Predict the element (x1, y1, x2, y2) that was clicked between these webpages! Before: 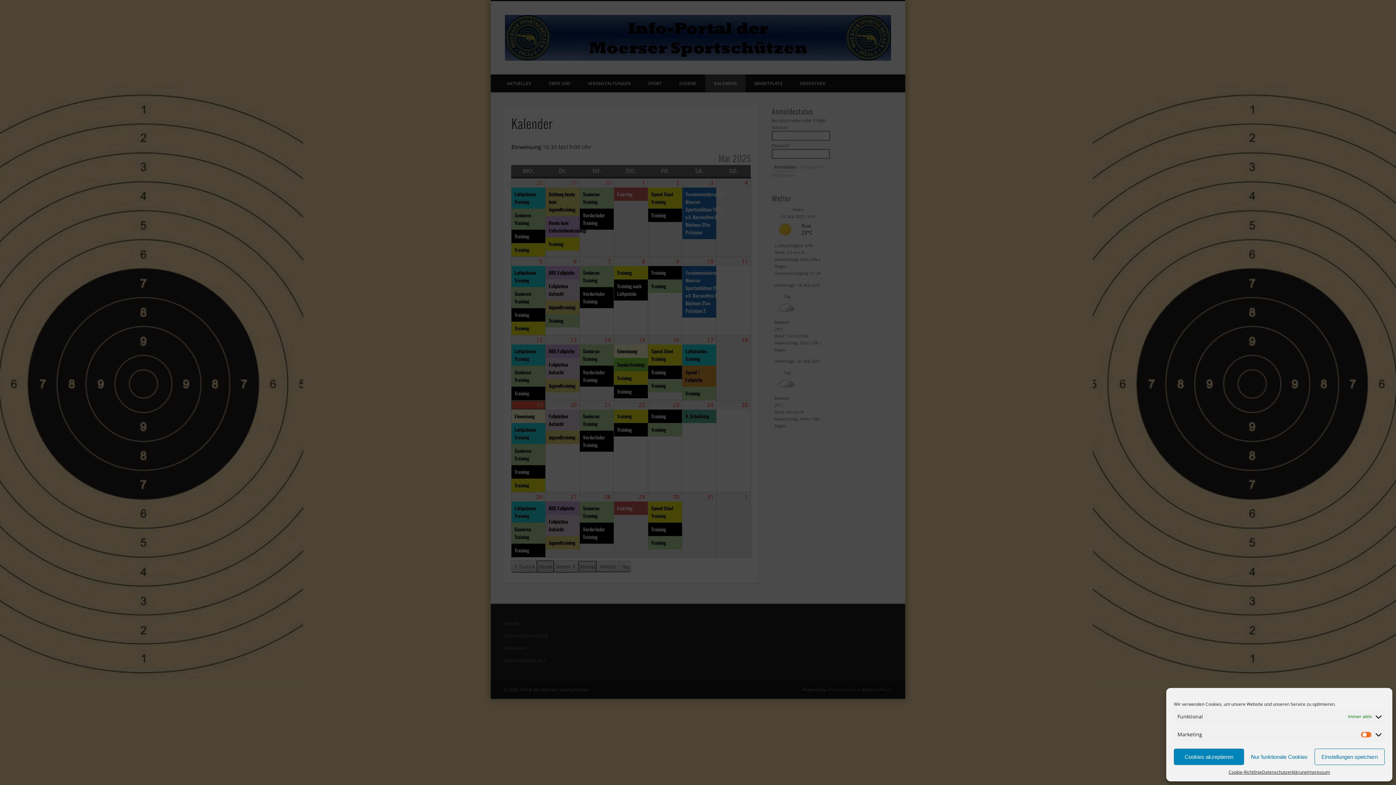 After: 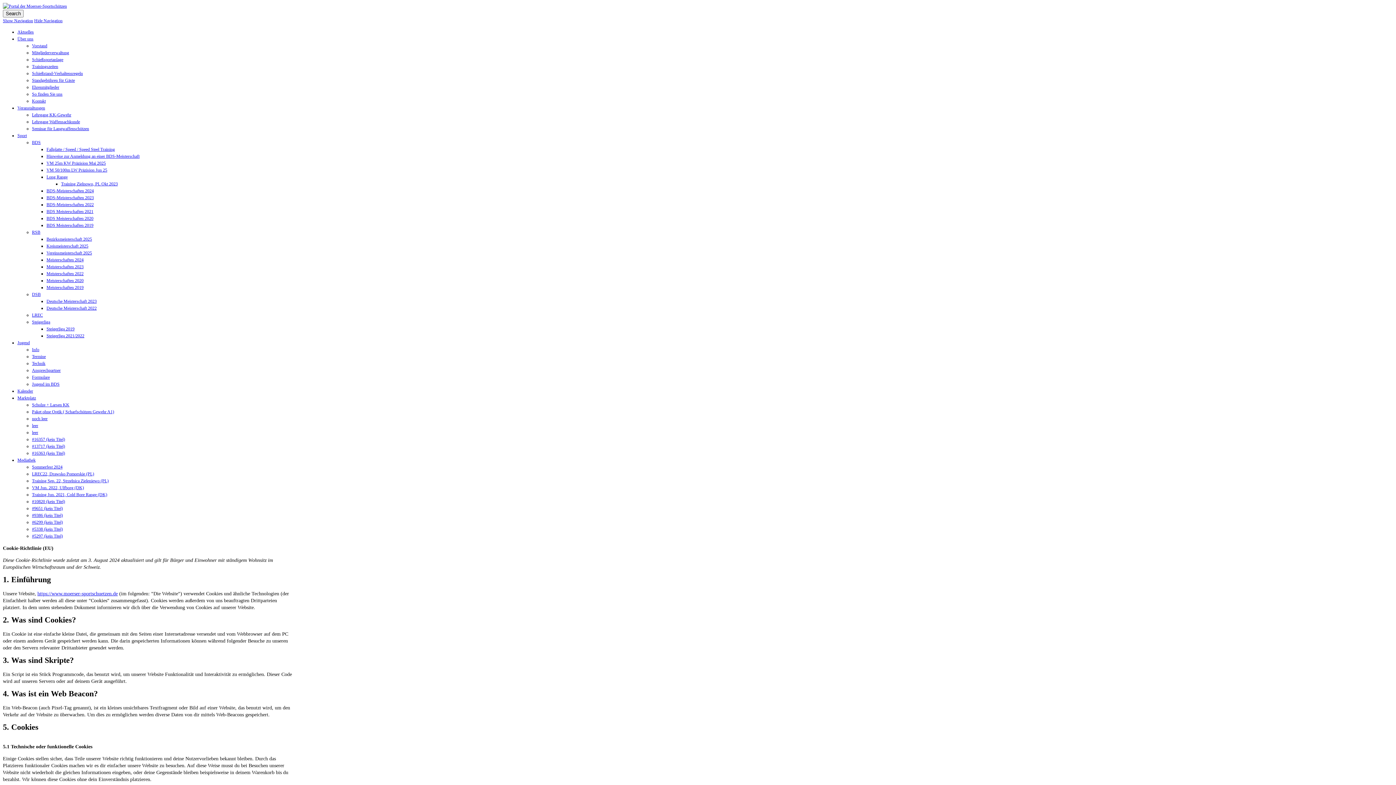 Action: bbox: (1228, 769, 1262, 776) label: Cookie-Richtlinie